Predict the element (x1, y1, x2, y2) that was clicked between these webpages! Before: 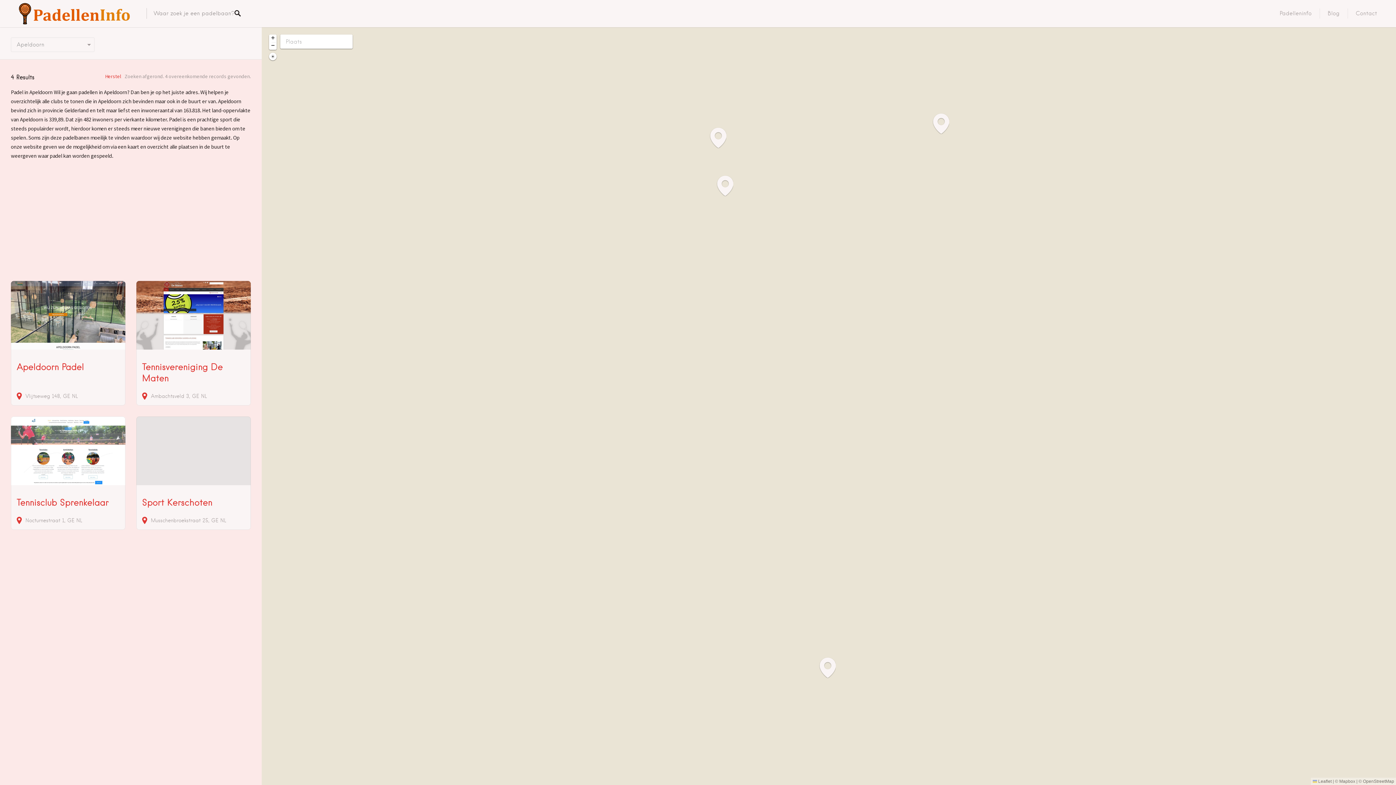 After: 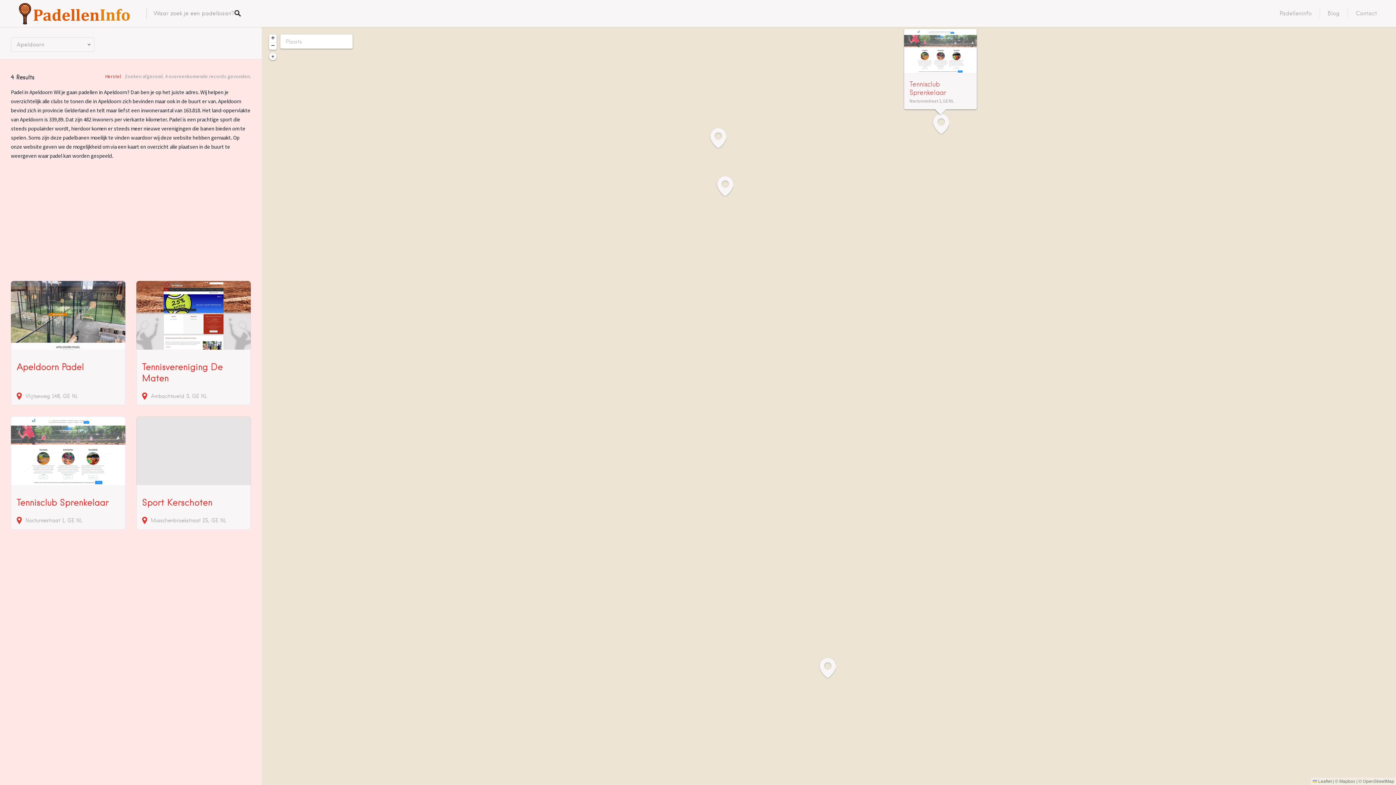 Action: bbox: (940, 112, 949, 134)